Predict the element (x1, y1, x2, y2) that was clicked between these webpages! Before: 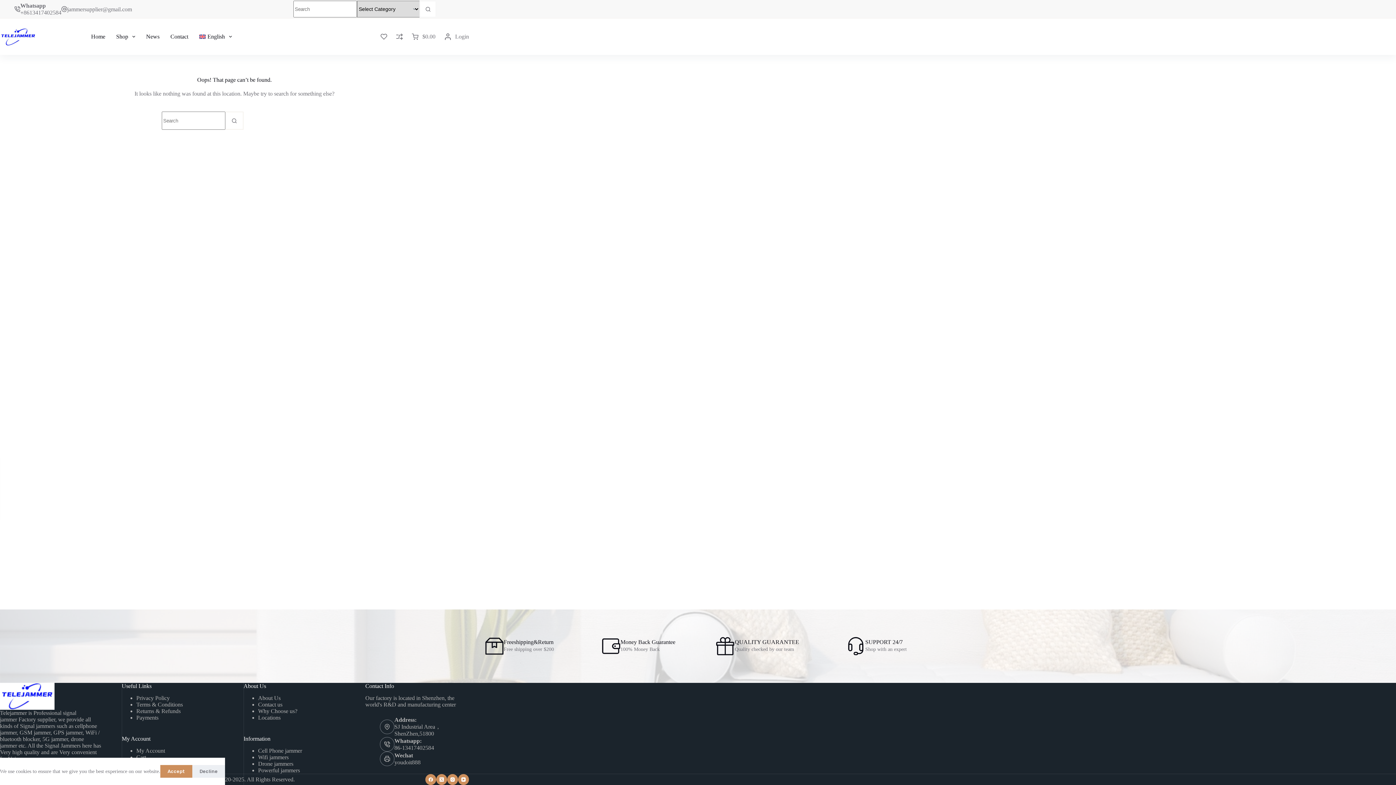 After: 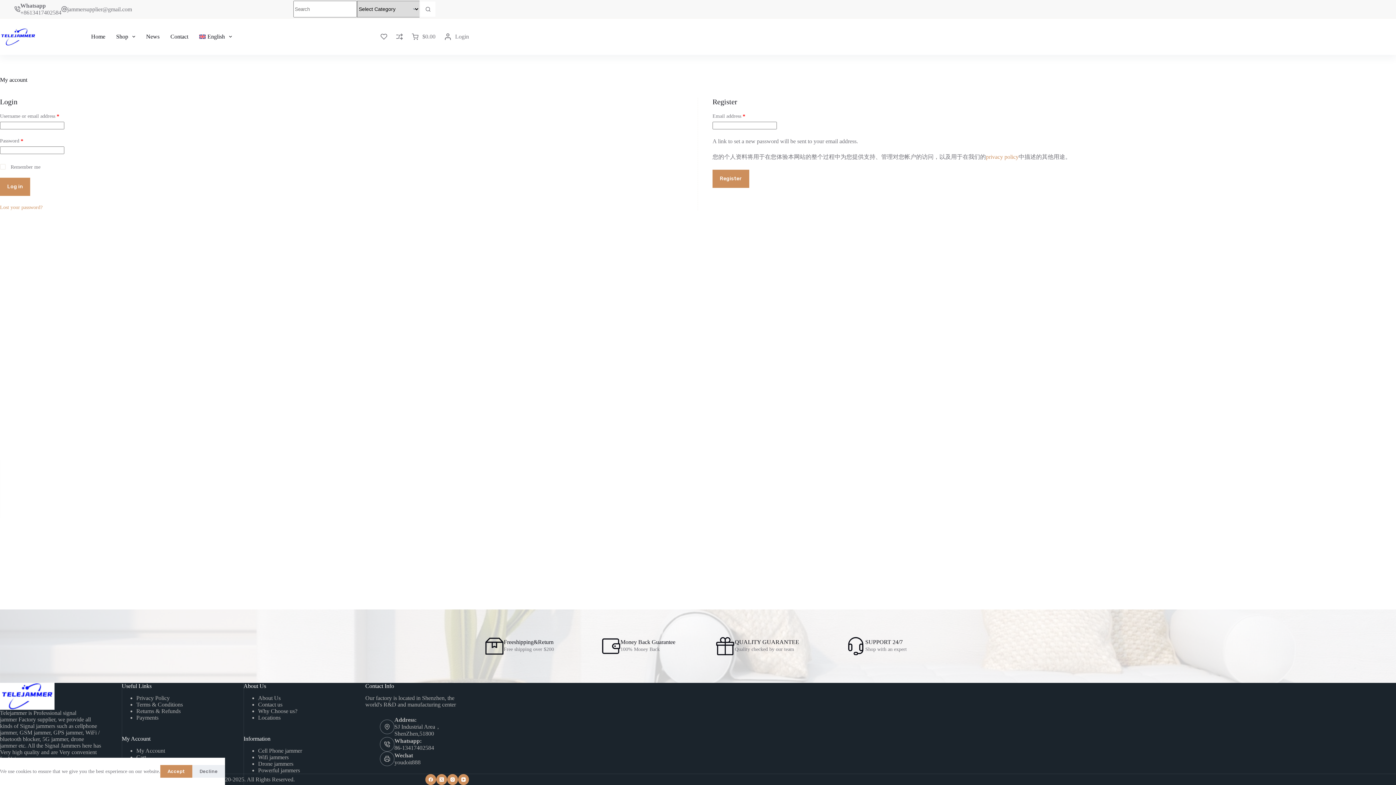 Action: bbox: (136, 748, 165, 754) label: My Account